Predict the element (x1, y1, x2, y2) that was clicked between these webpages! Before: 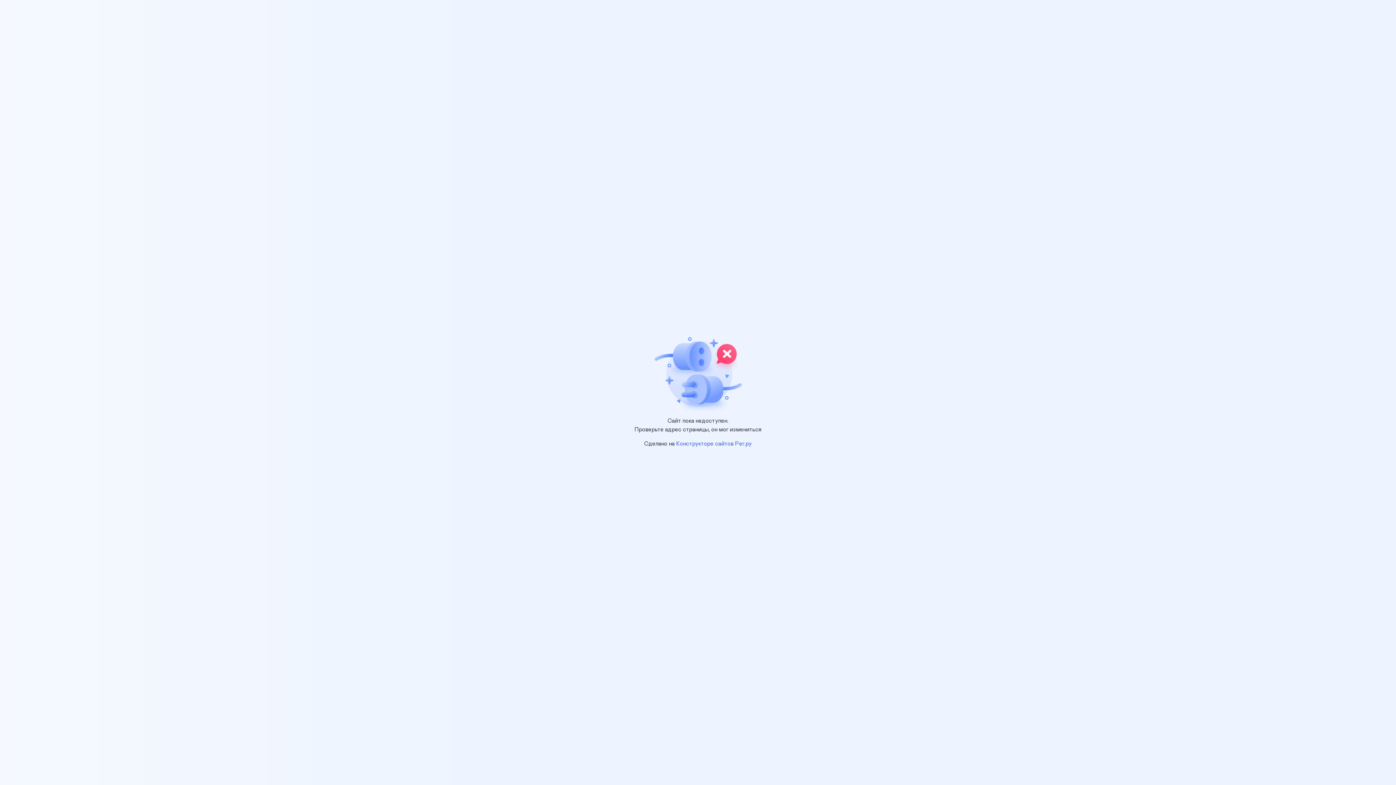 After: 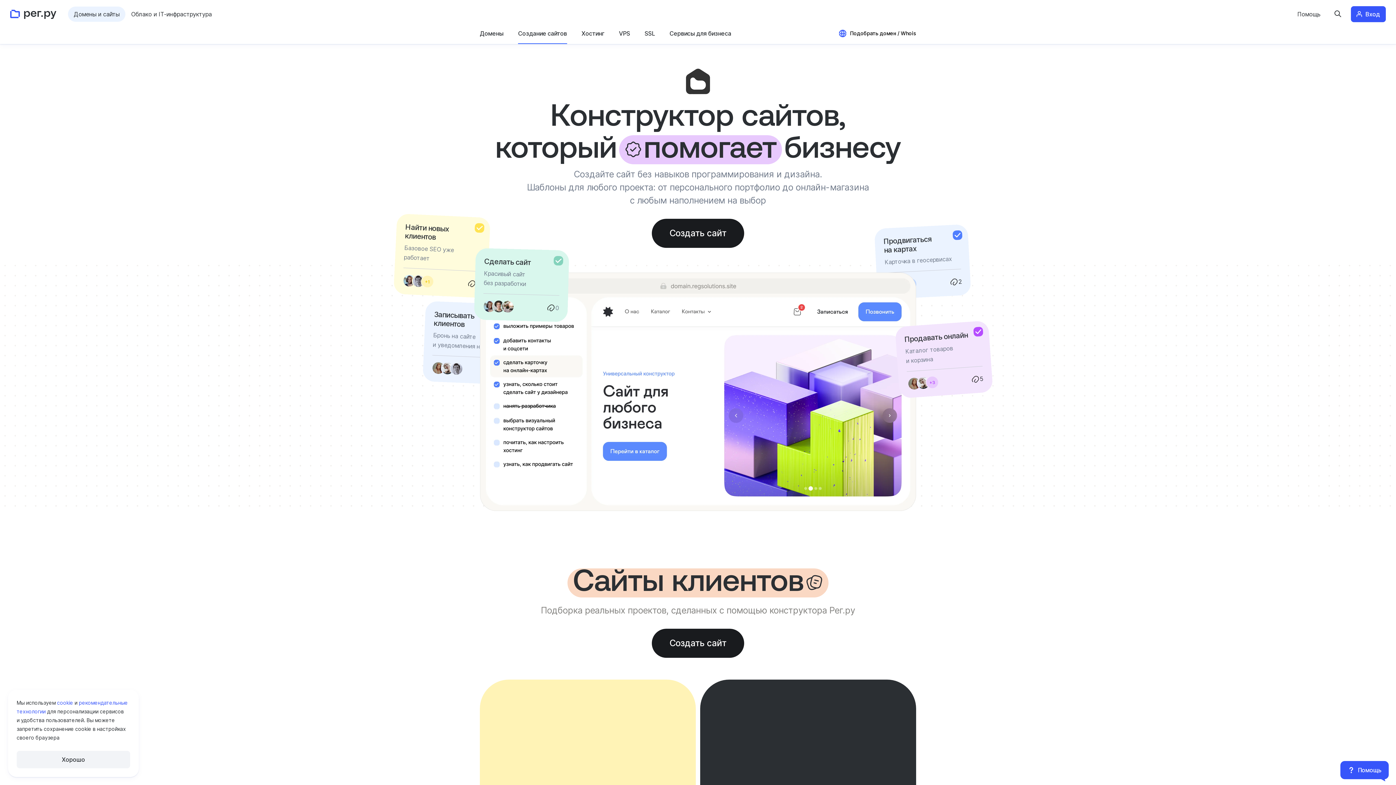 Action: bbox: (676, 441, 752, 446) label: Конструкторе сайтов Рег.ру